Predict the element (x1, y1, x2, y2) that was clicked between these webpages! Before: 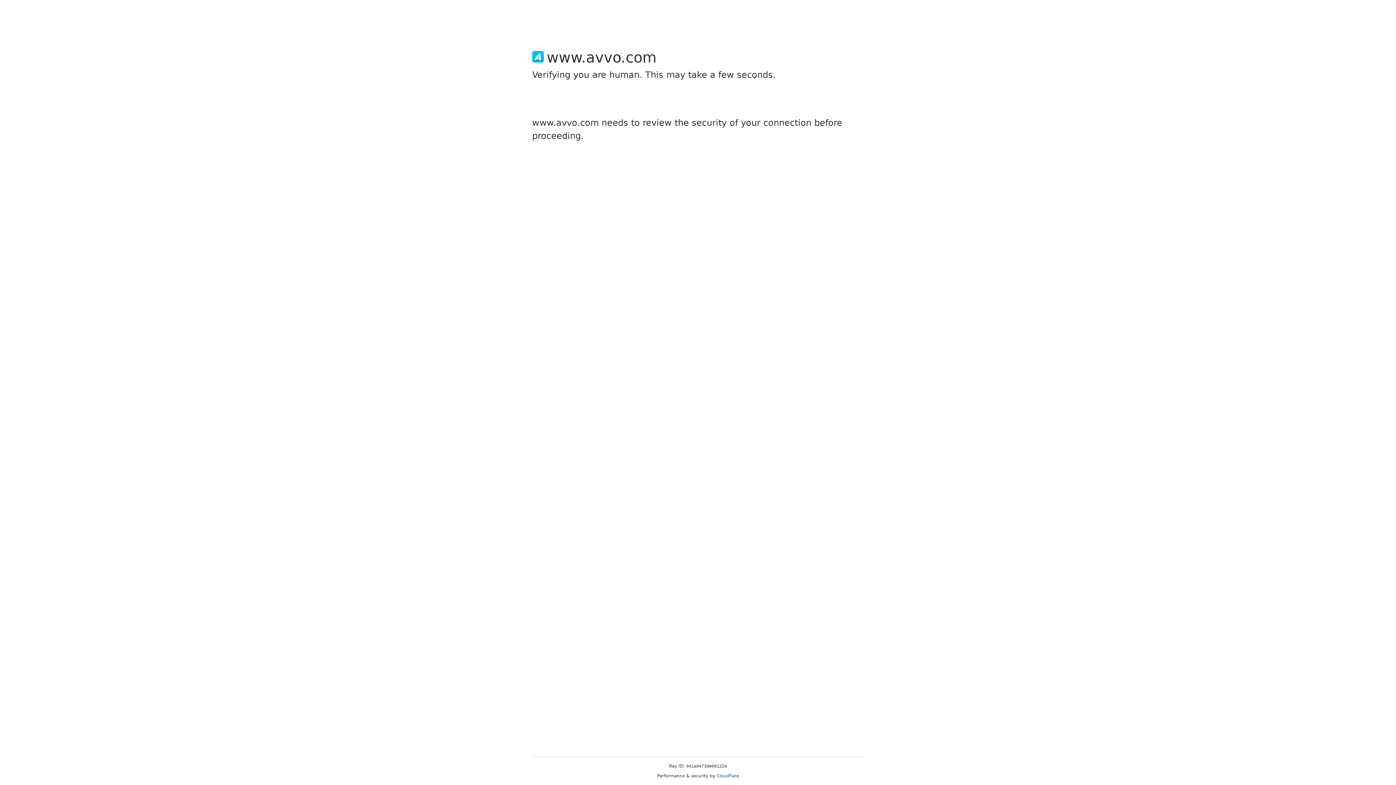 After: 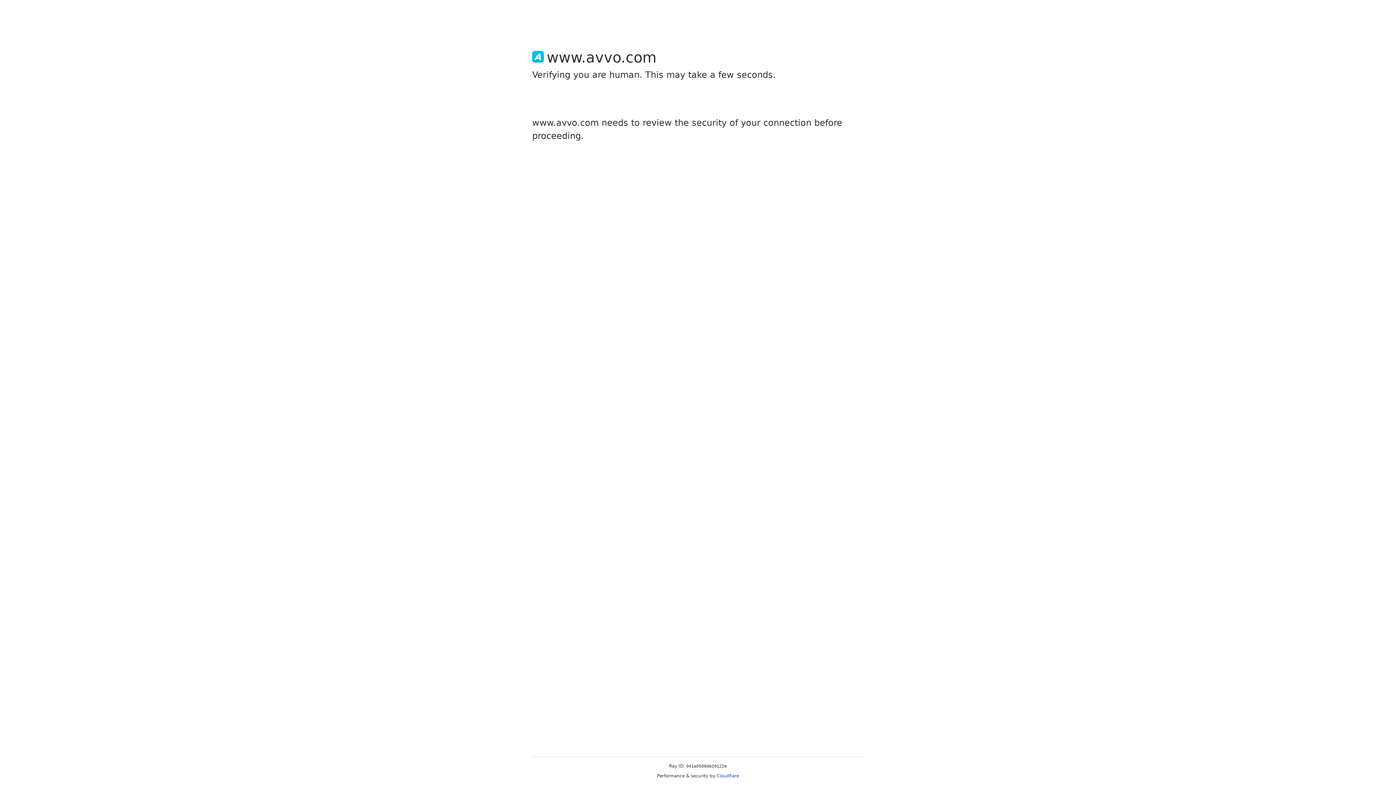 Action: label: Cloudflare bbox: (716, 773, 739, 778)